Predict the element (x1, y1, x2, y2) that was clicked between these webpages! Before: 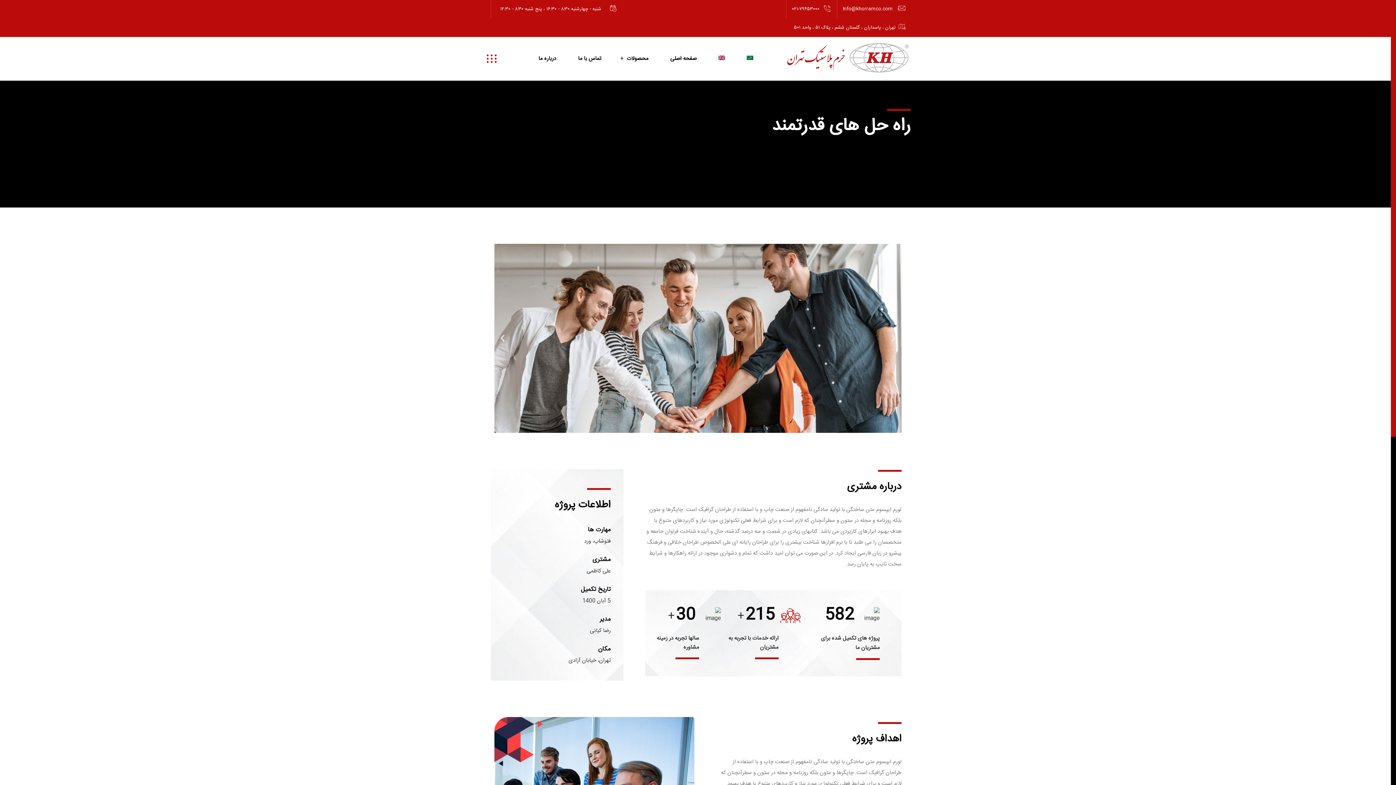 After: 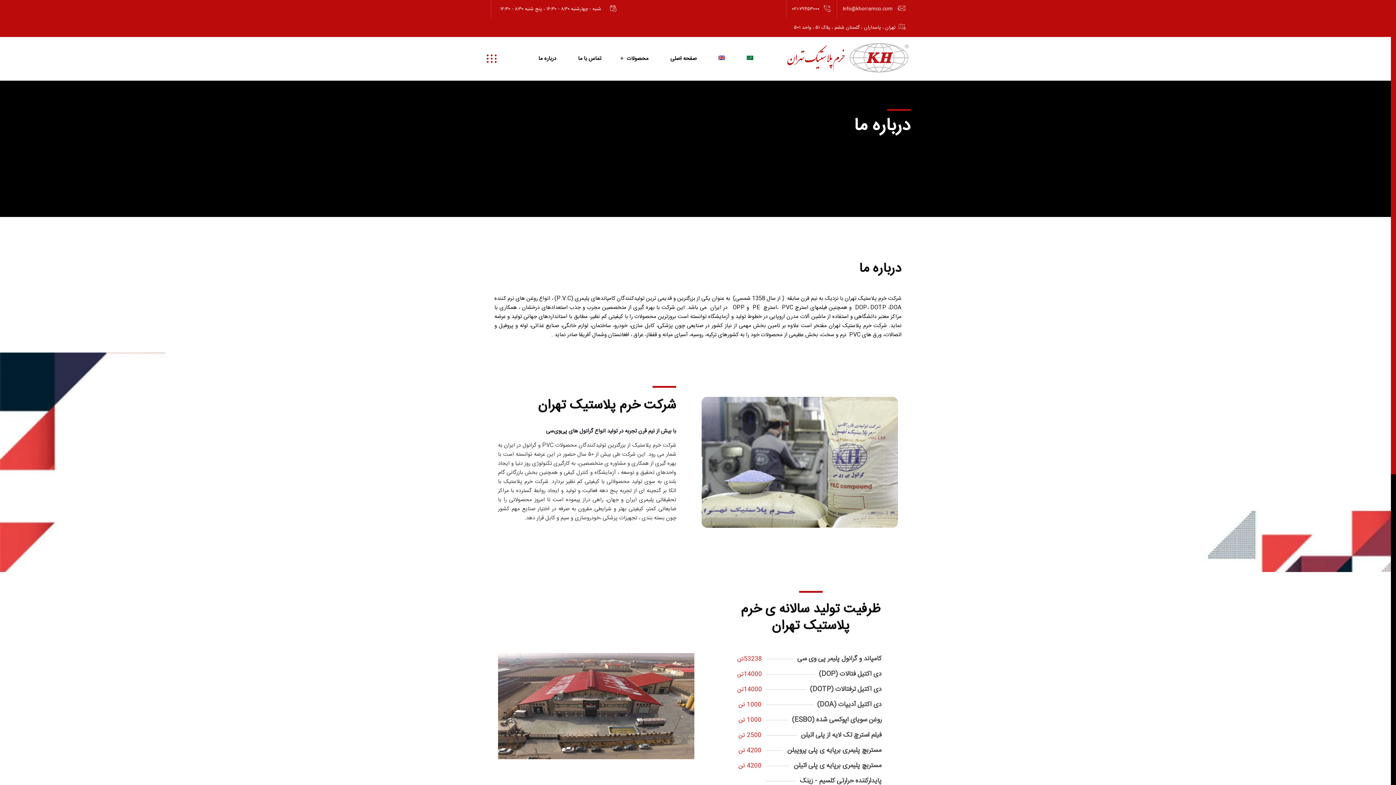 Action: label: درباره ما bbox: (532, 54, 562, 63)